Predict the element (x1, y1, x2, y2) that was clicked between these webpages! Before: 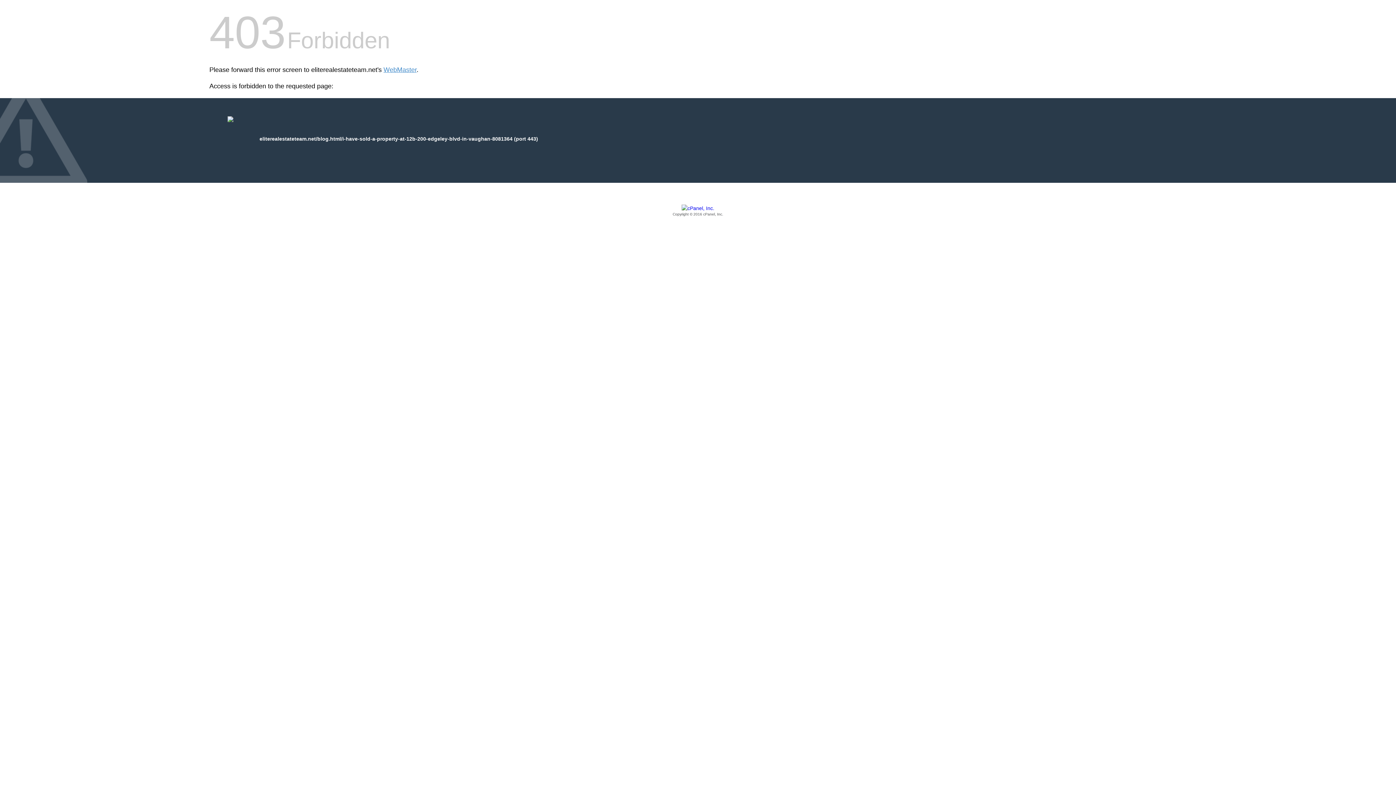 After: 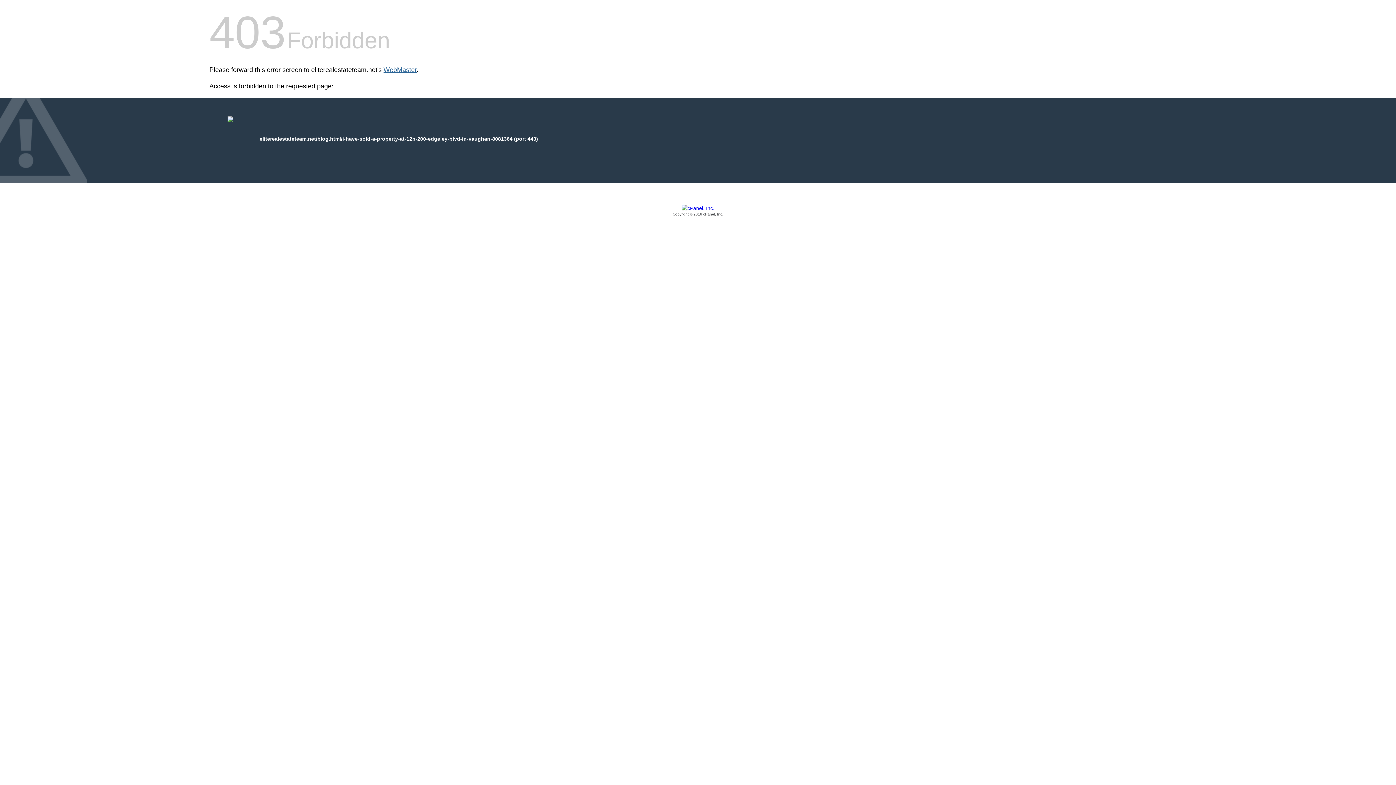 Action: bbox: (383, 66, 416, 73) label: WebMaster